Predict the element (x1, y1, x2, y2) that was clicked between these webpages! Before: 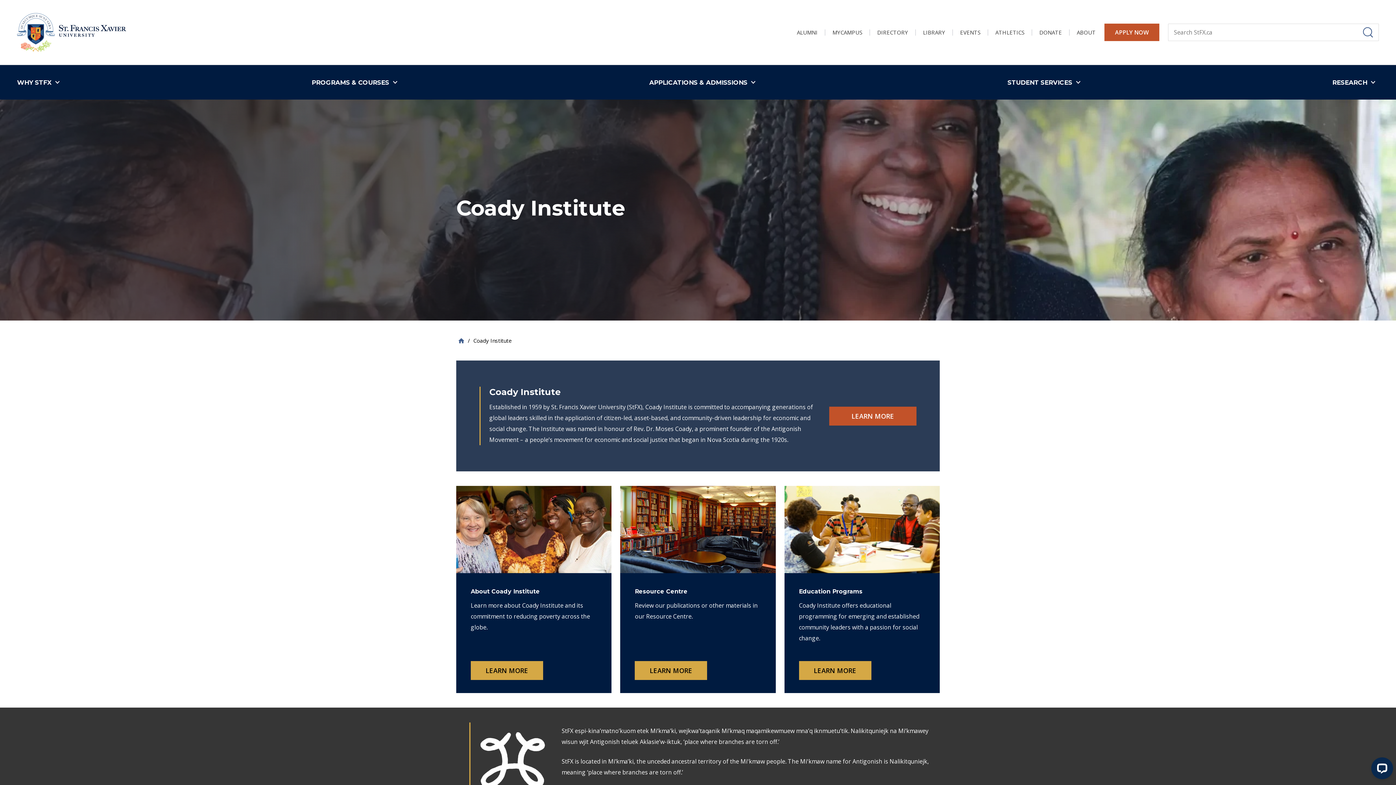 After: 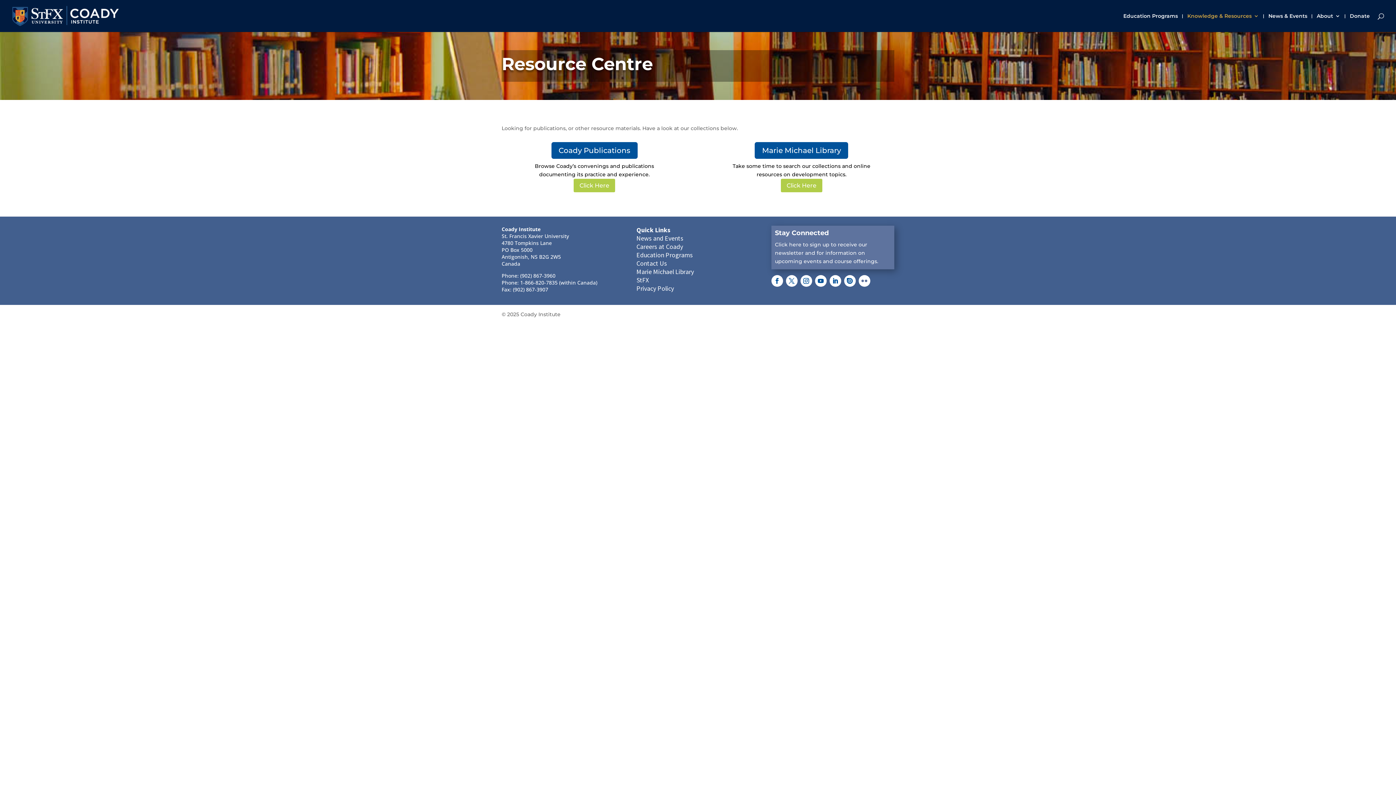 Action: label: LEARN MORE bbox: (635, 661, 707, 680)